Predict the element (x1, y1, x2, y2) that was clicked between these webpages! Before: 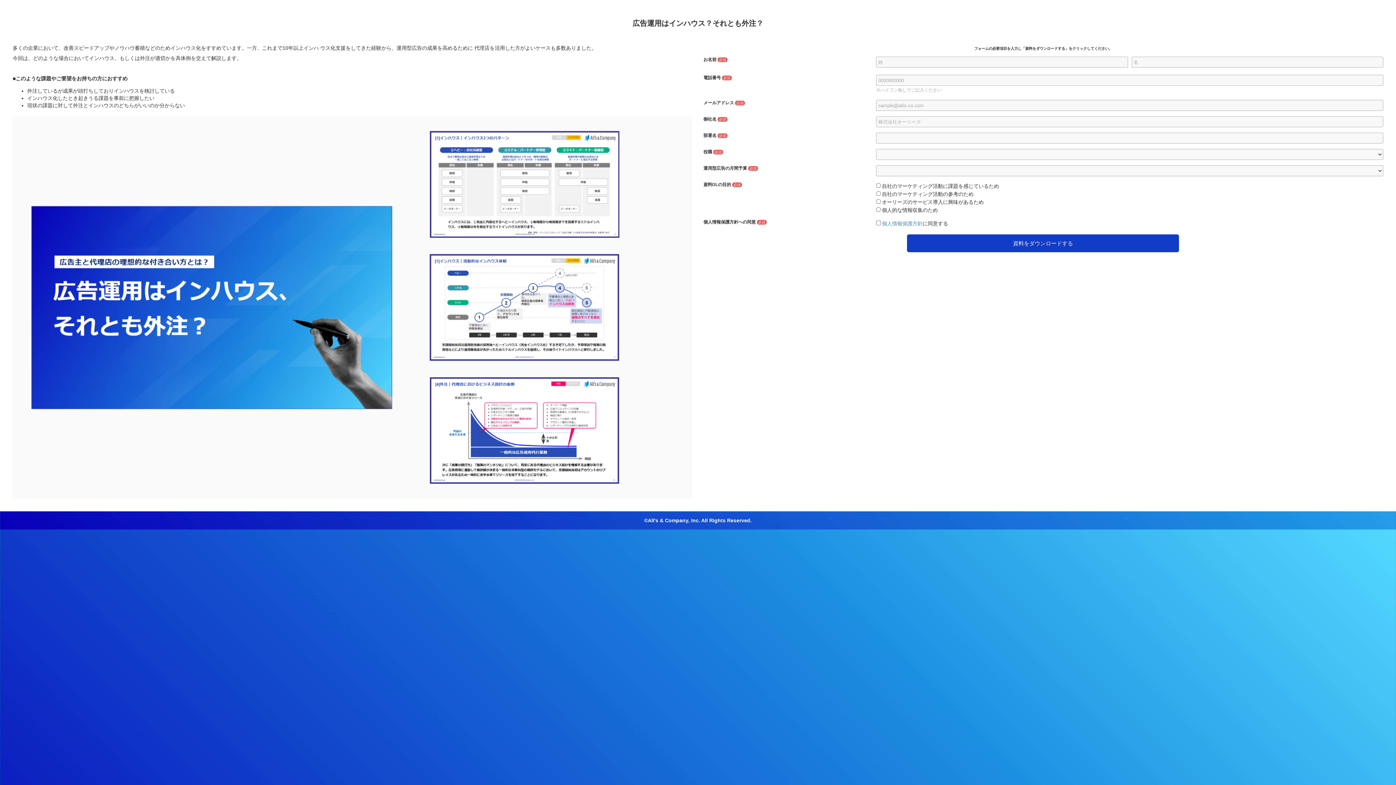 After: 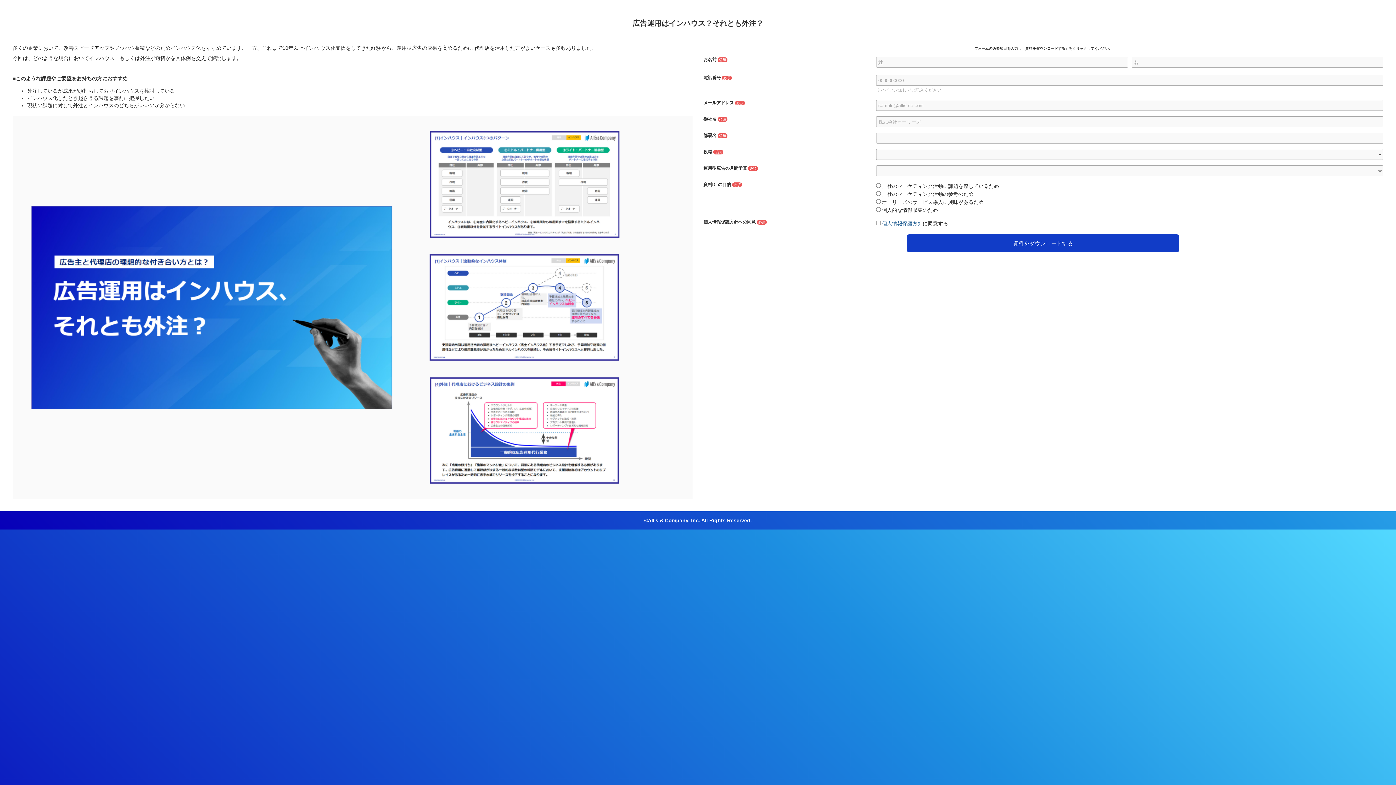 Action: label: 個人情報保護方針 bbox: (882, 220, 922, 226)